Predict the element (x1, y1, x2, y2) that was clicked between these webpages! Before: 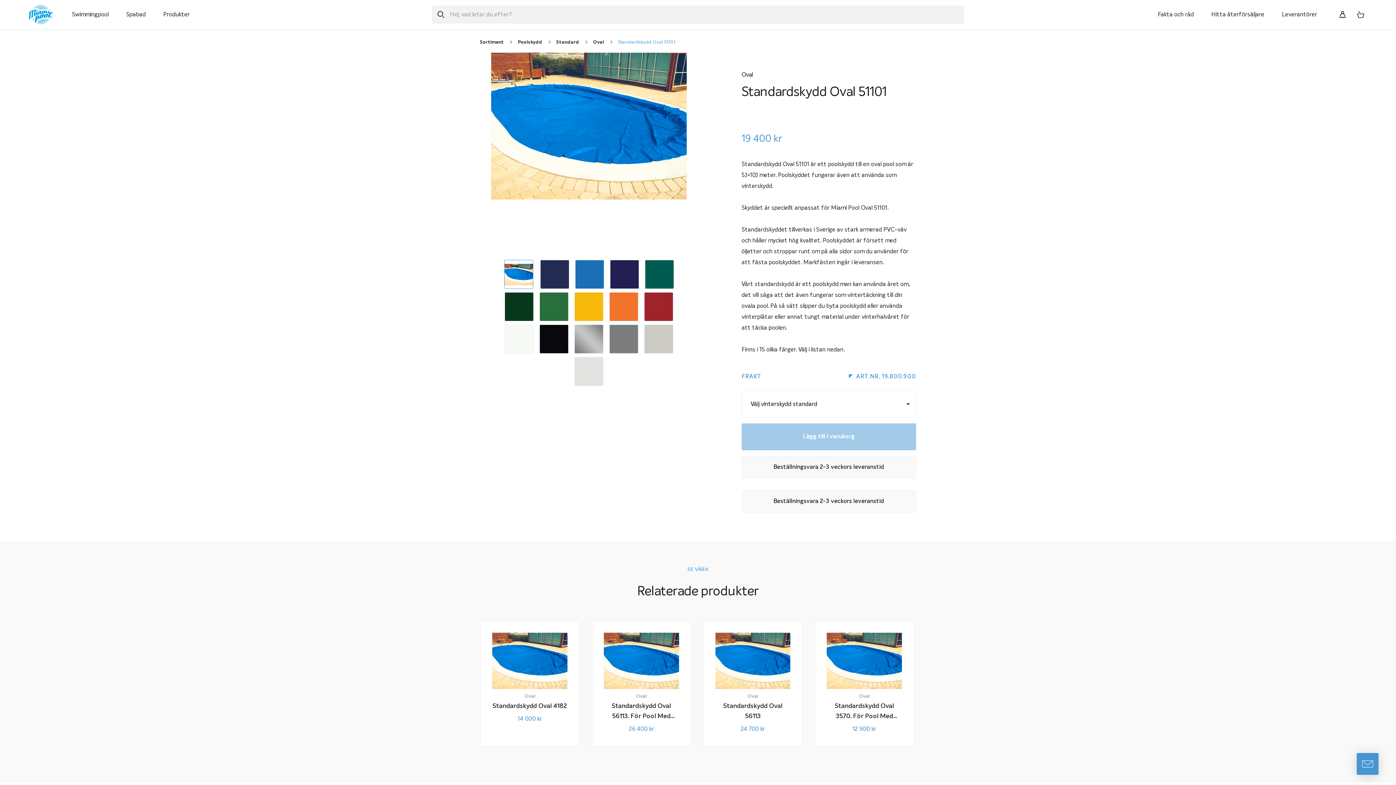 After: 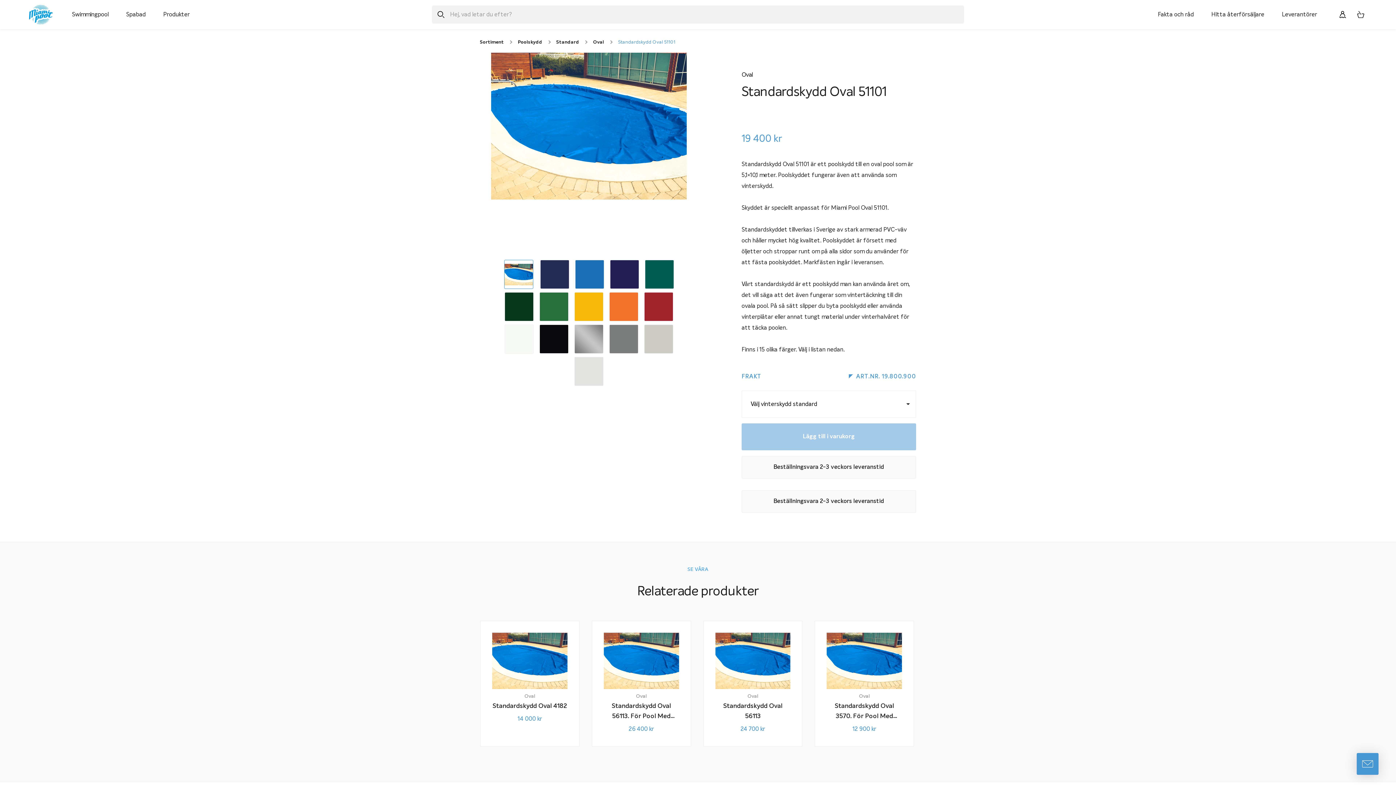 Action: label: Lägg till i varukorg bbox: (741, 423, 916, 450)